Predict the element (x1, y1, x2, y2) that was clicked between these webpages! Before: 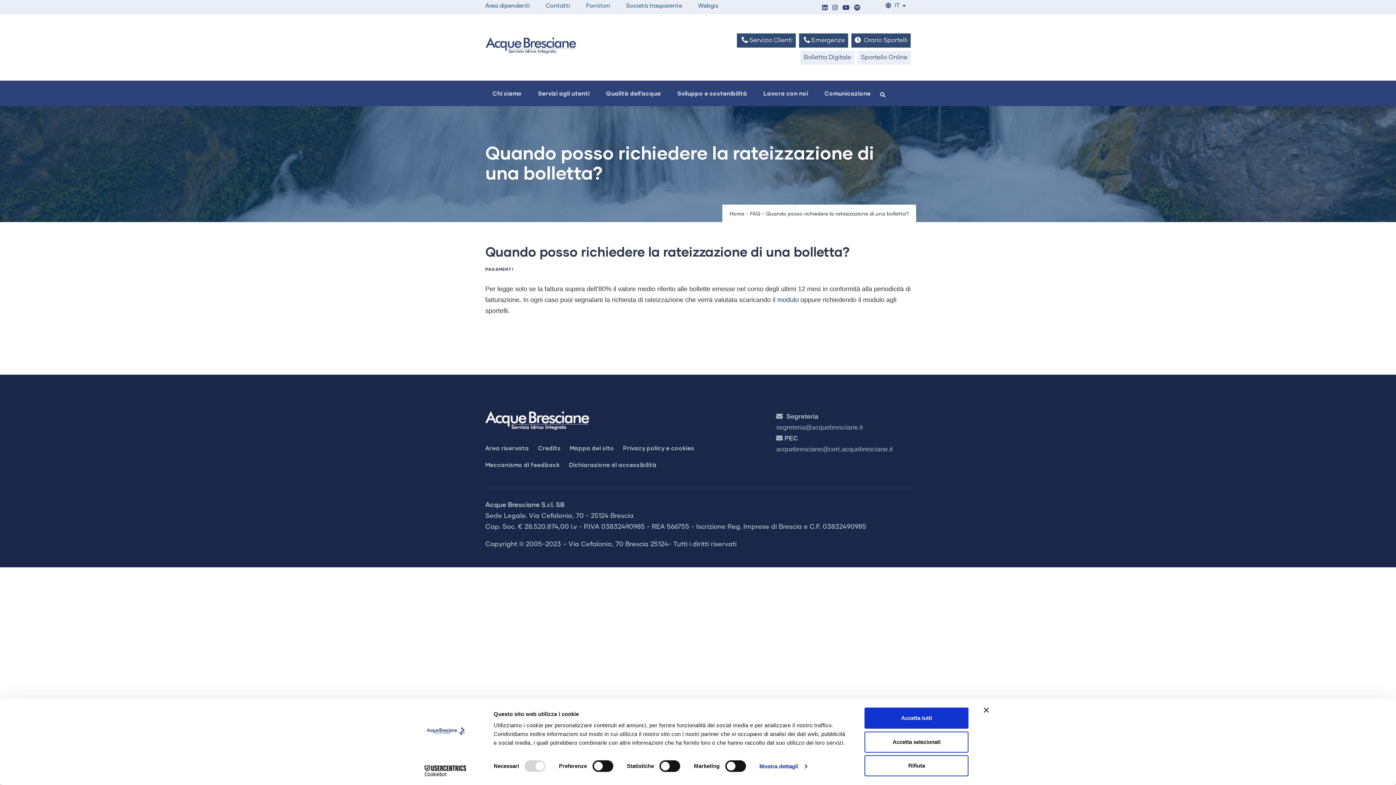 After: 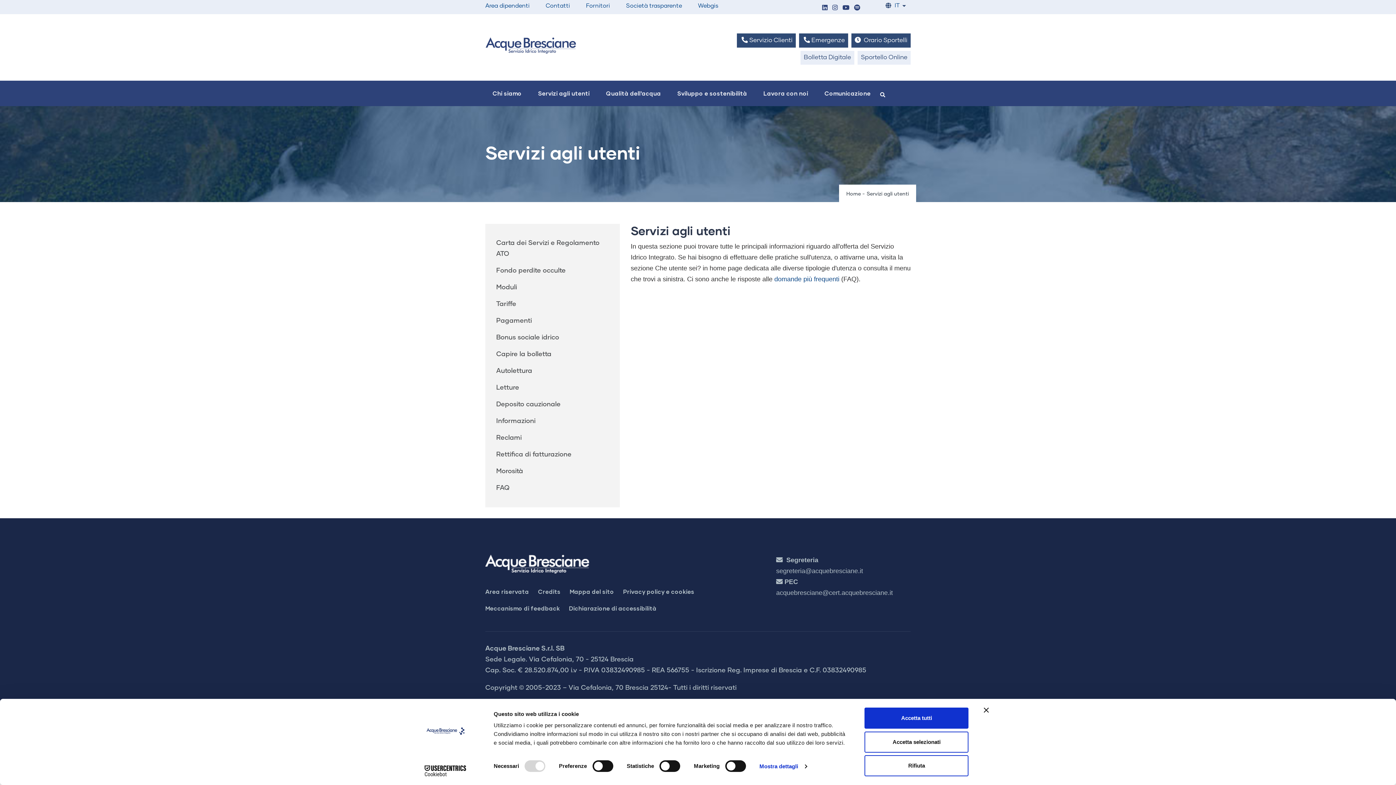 Action: bbox: (530, 80, 597, 106) label: Servizi agli utenti